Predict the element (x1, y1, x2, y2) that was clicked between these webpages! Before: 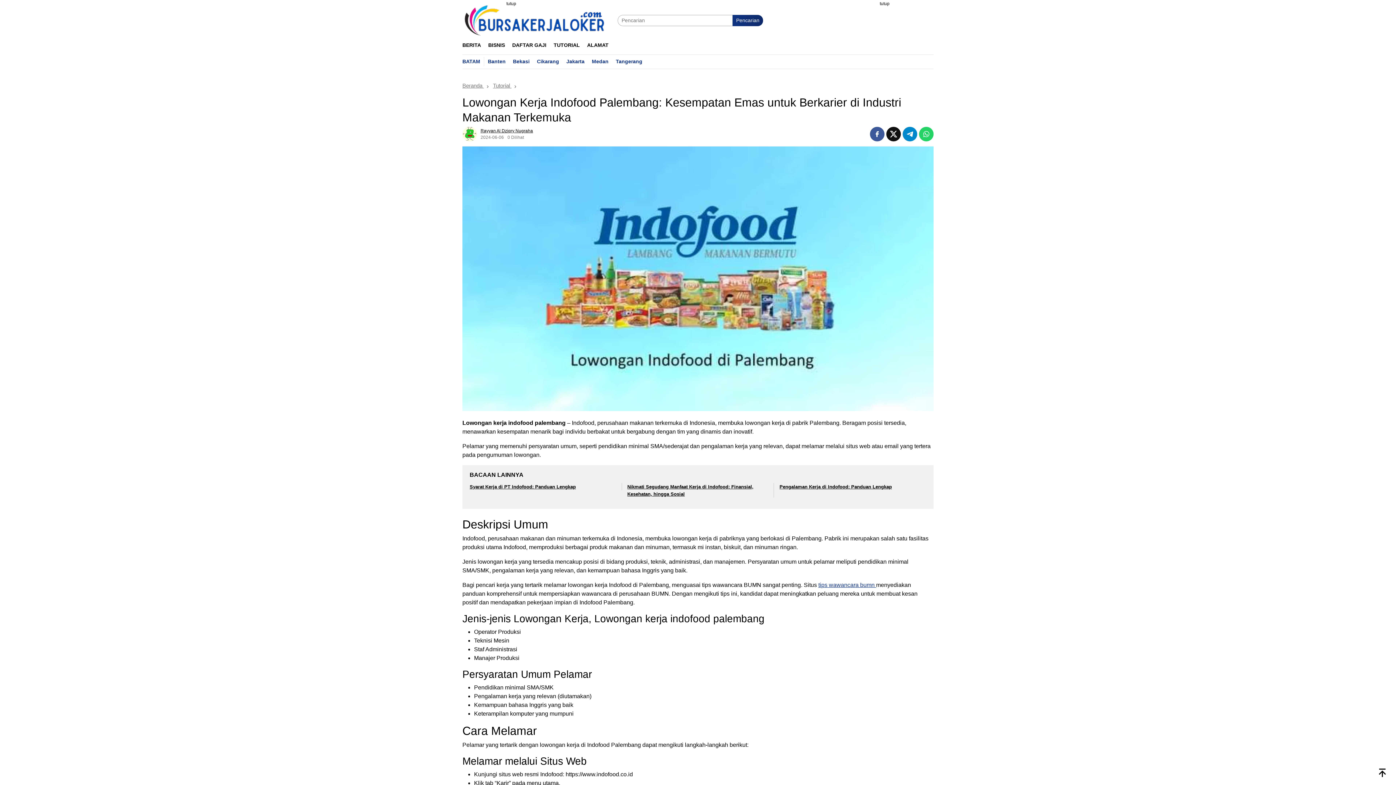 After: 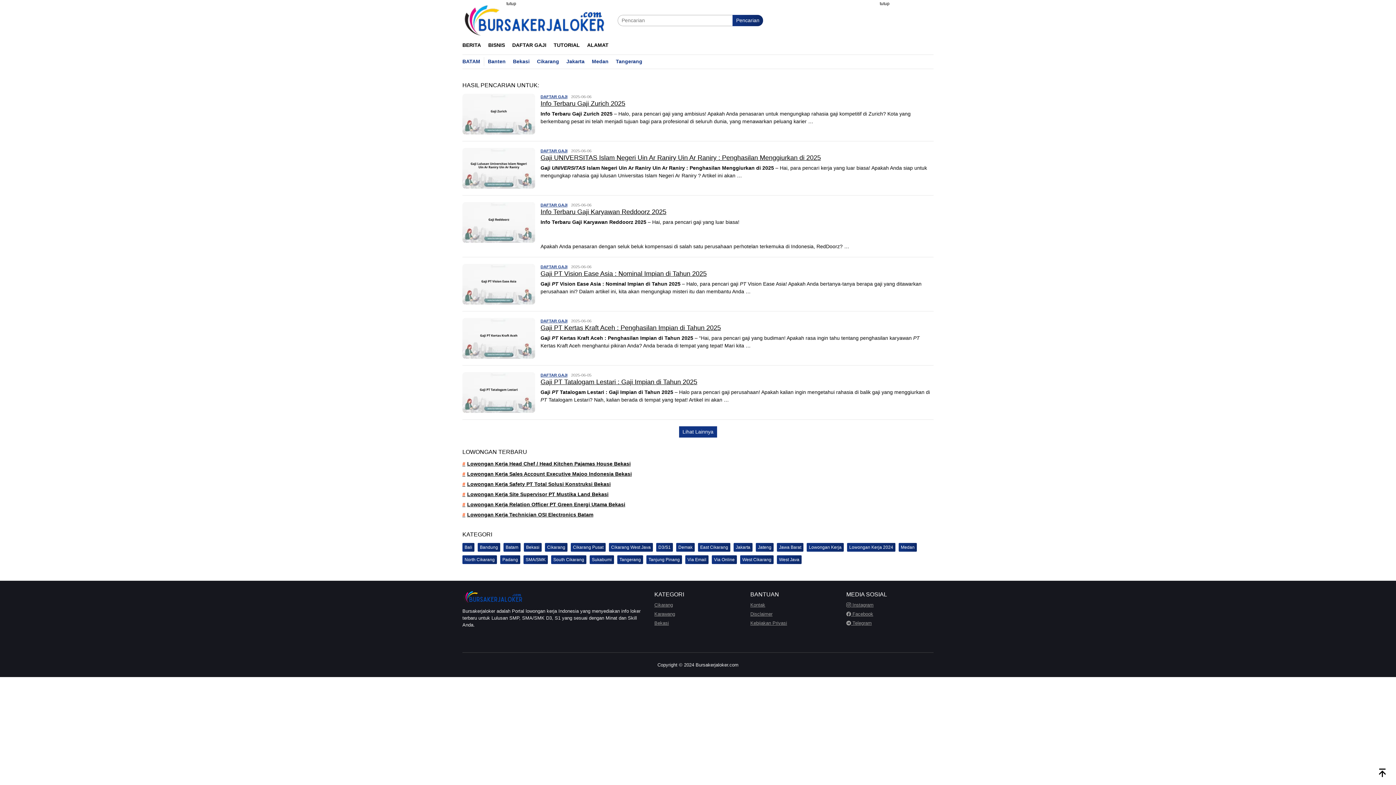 Action: bbox: (732, 14, 763, 26) label: Pencarian